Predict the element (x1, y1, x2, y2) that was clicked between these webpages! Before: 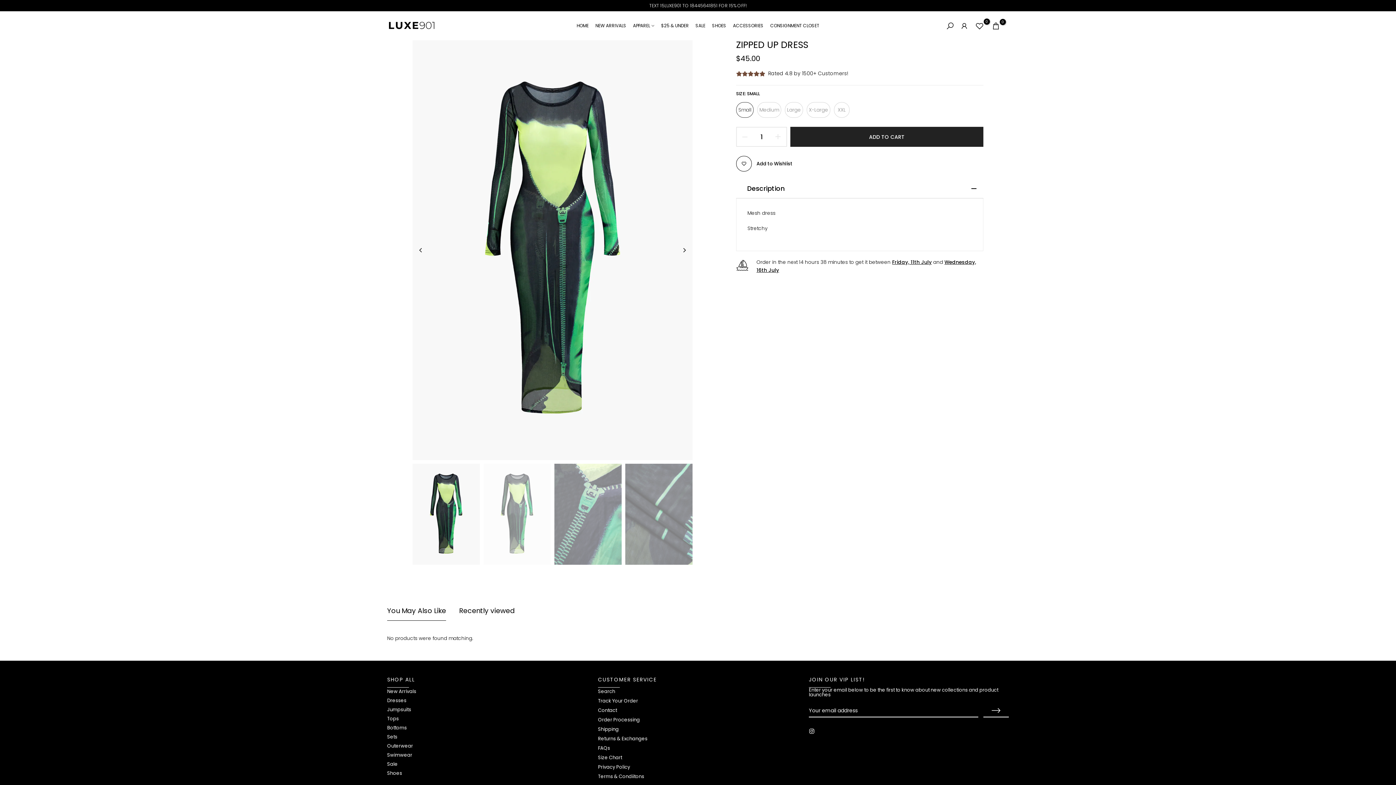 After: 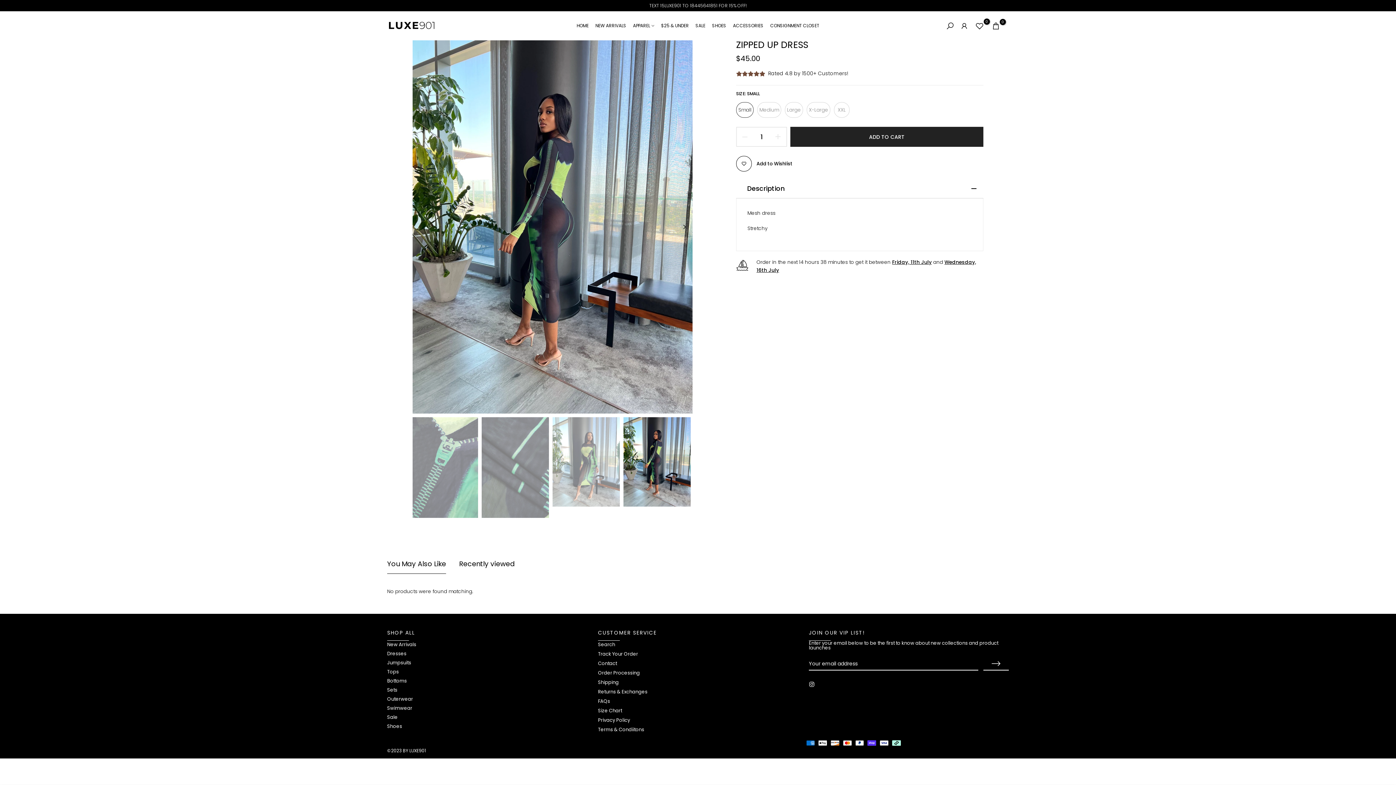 Action: bbox: (418, 242, 434, 258) label: Previous